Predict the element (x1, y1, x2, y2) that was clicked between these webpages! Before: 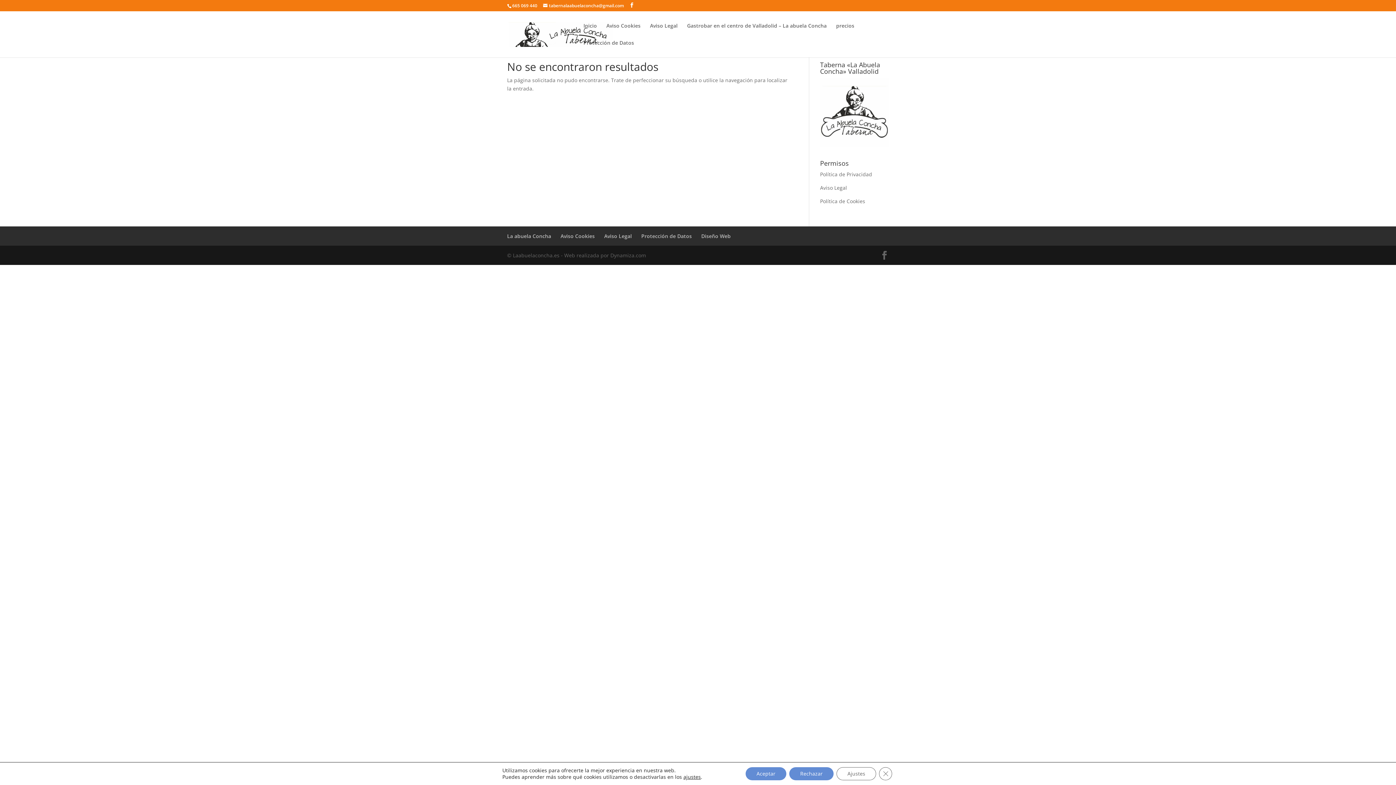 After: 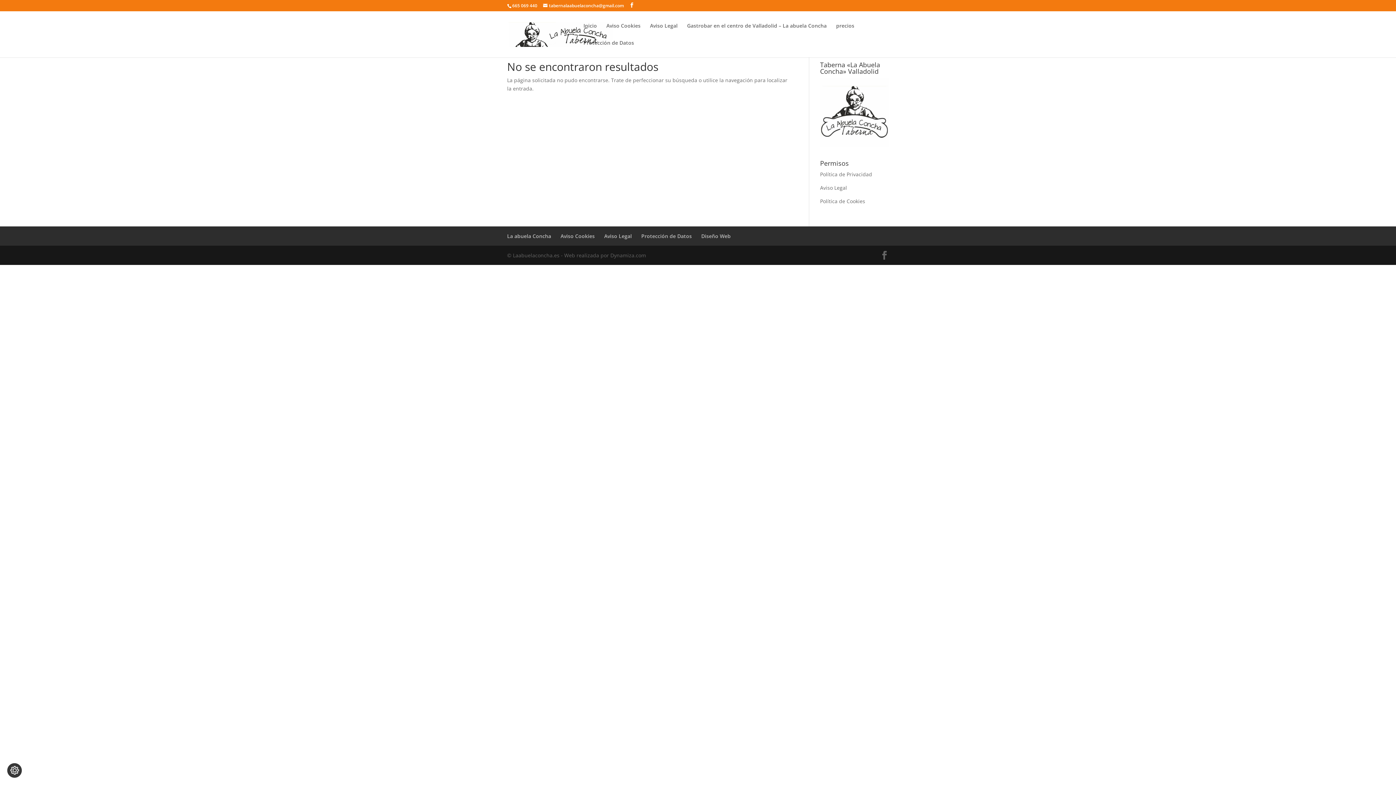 Action: label: Cerrar el banner de cookies RGPD bbox: (879, 767, 892, 780)